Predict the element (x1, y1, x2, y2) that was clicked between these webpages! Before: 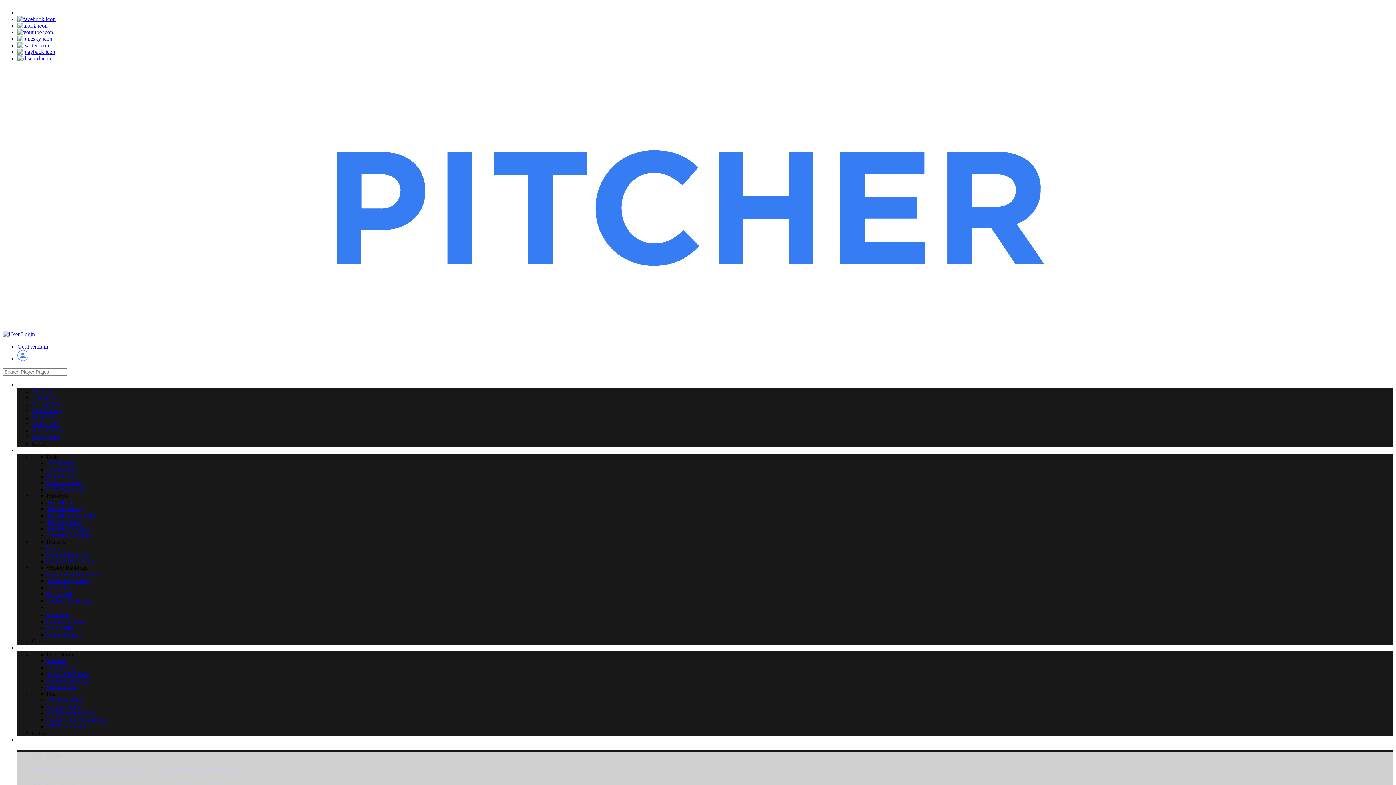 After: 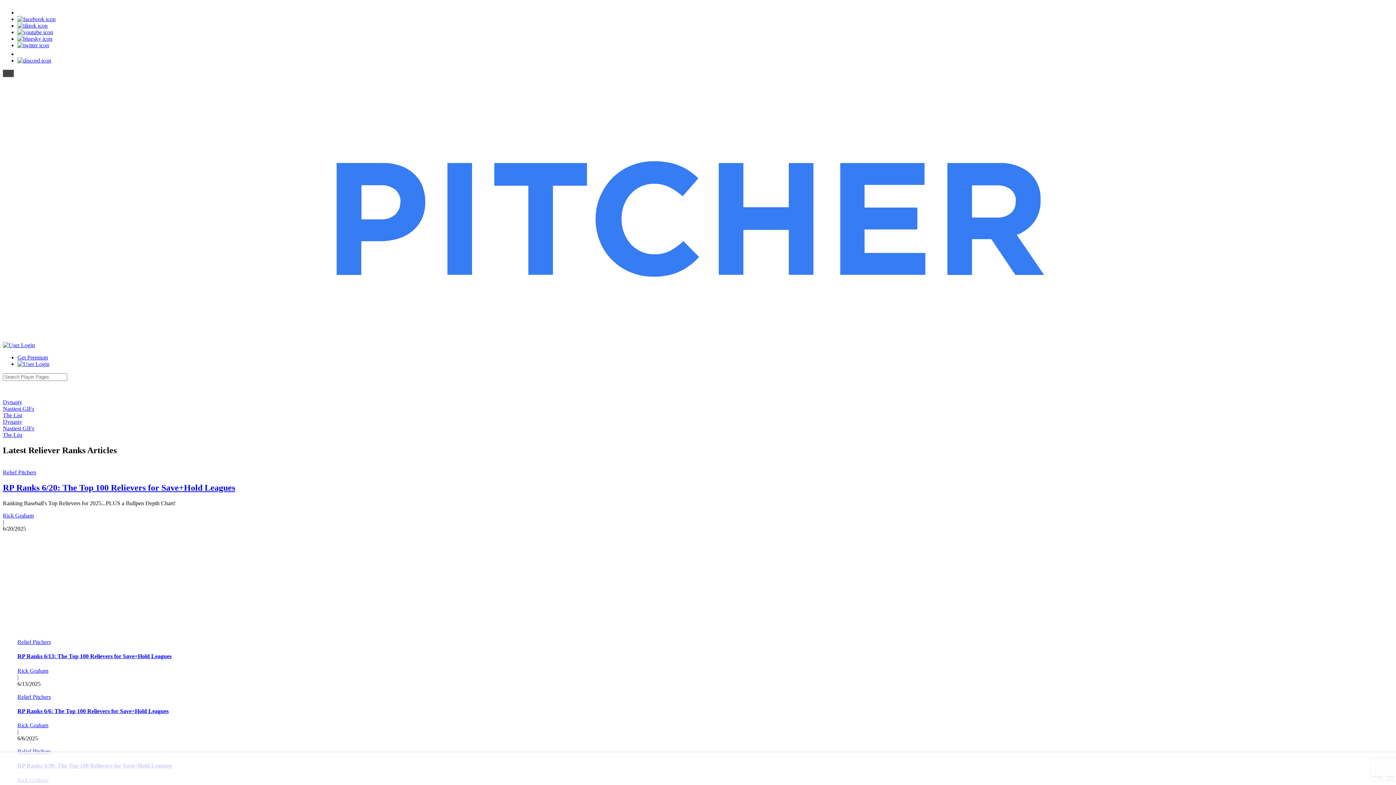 Action: label: Reliever Ranks bbox: (46, 480, 81, 486)